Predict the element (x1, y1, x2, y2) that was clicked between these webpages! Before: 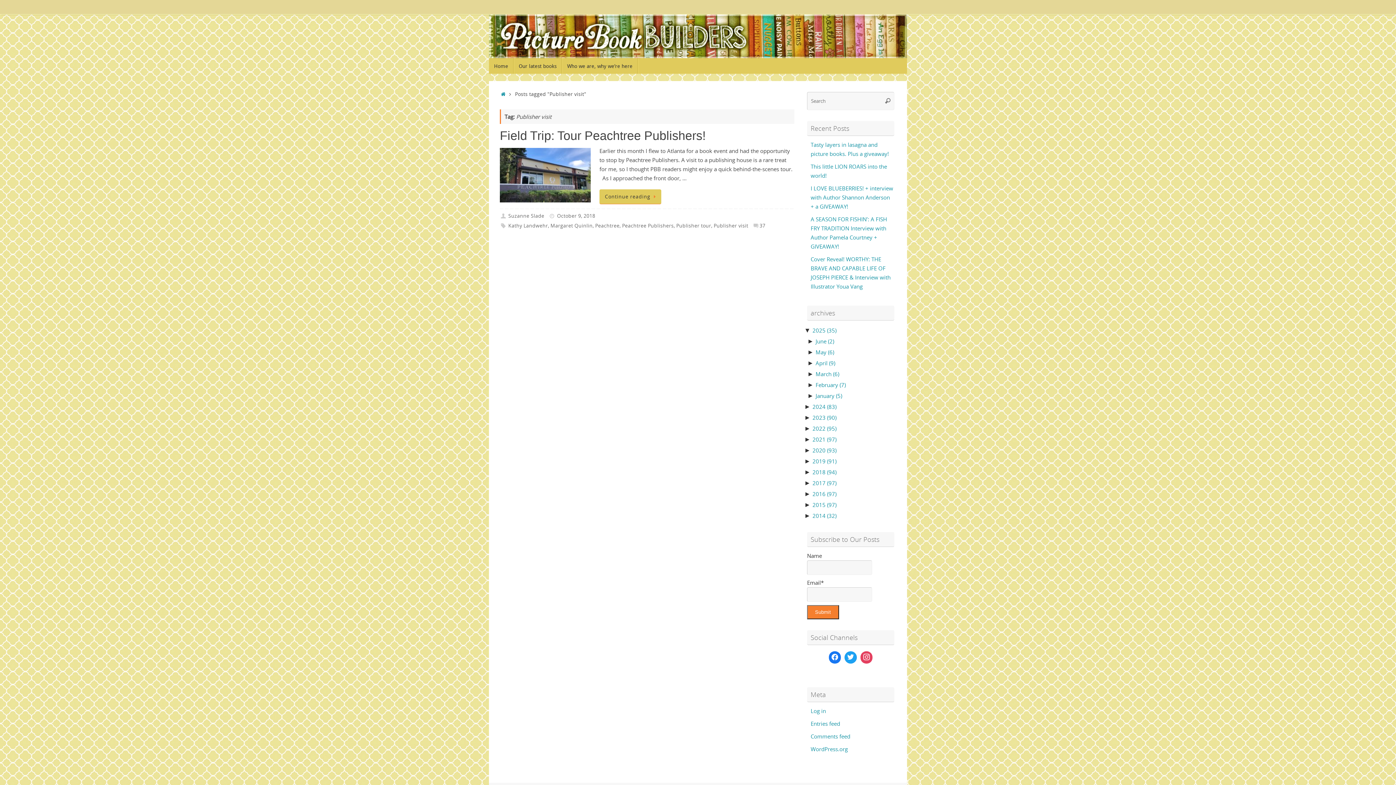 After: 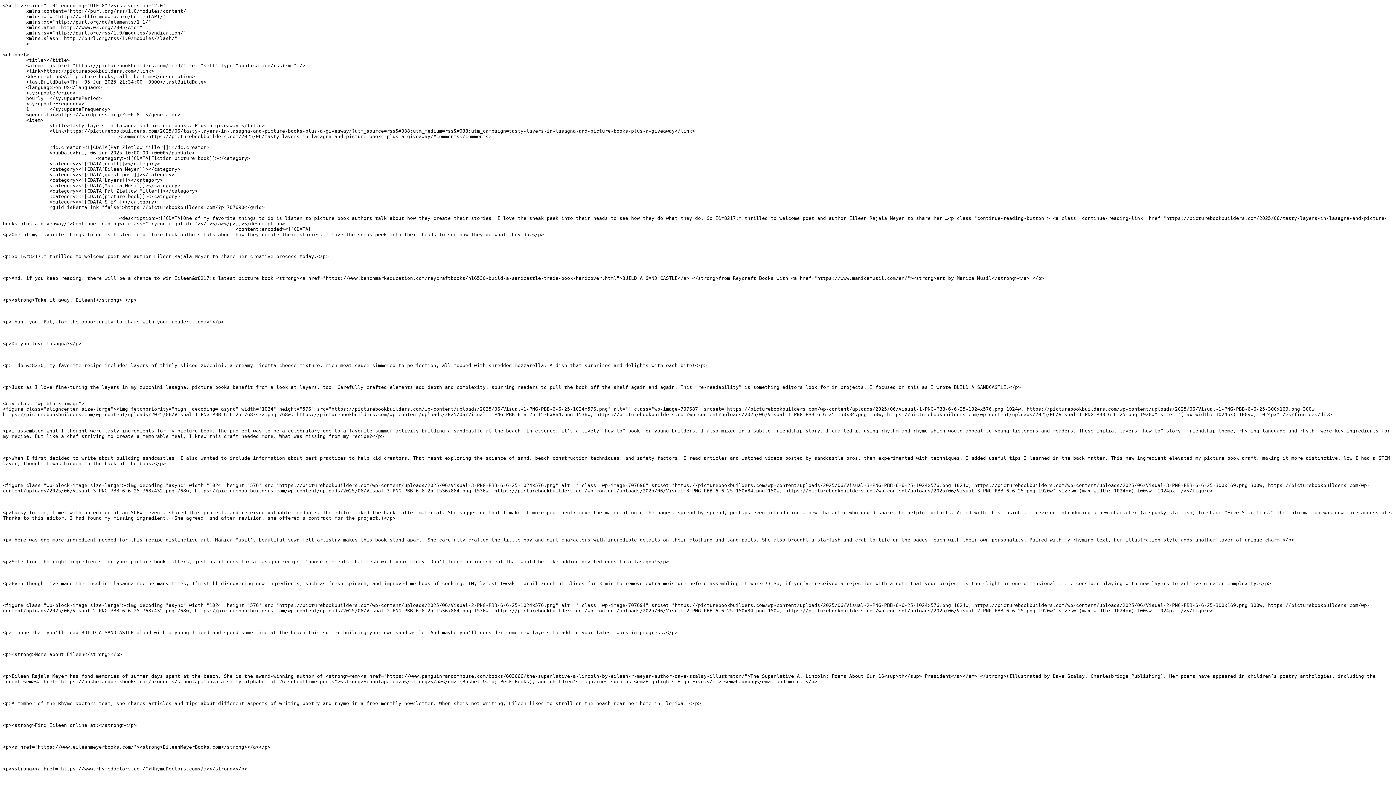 Action: bbox: (810, 720, 840, 727) label: Entries feed